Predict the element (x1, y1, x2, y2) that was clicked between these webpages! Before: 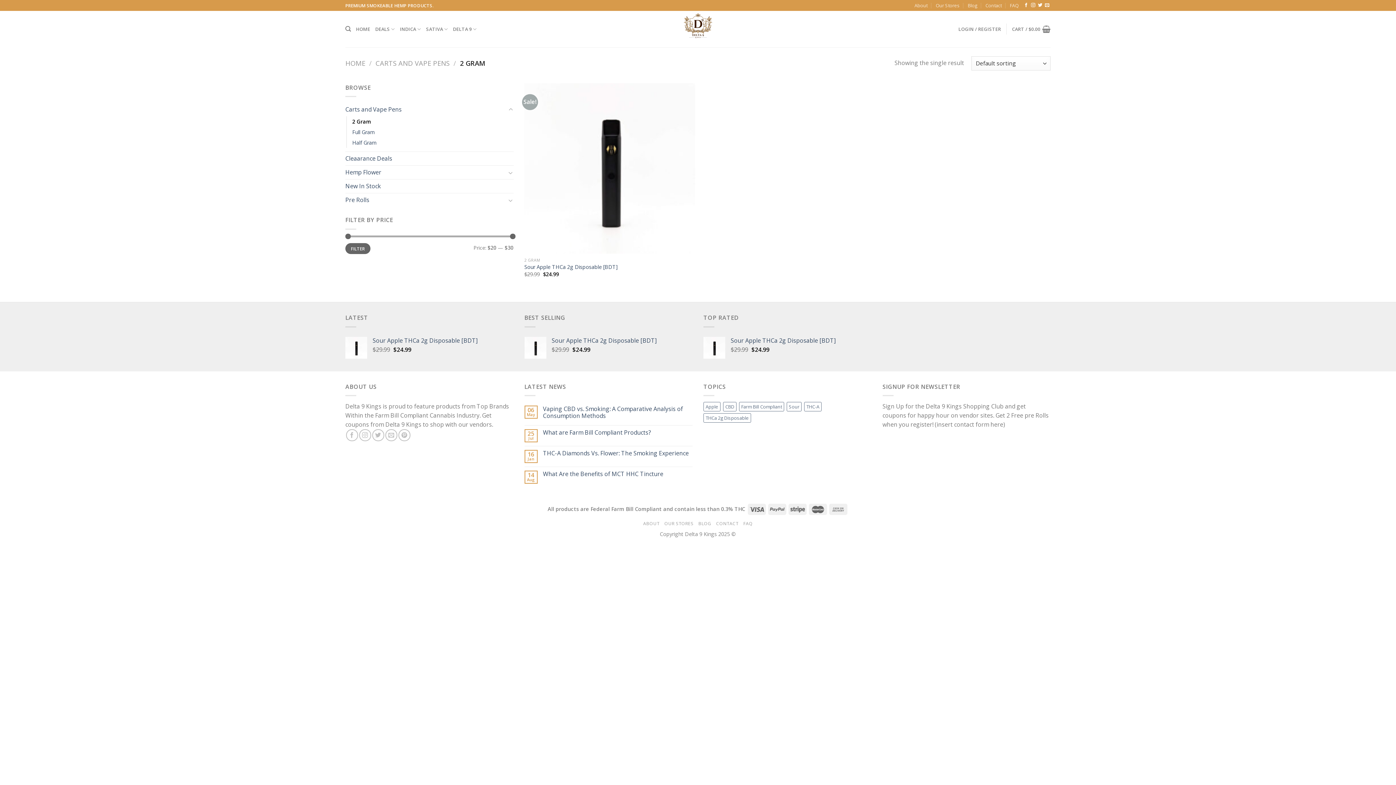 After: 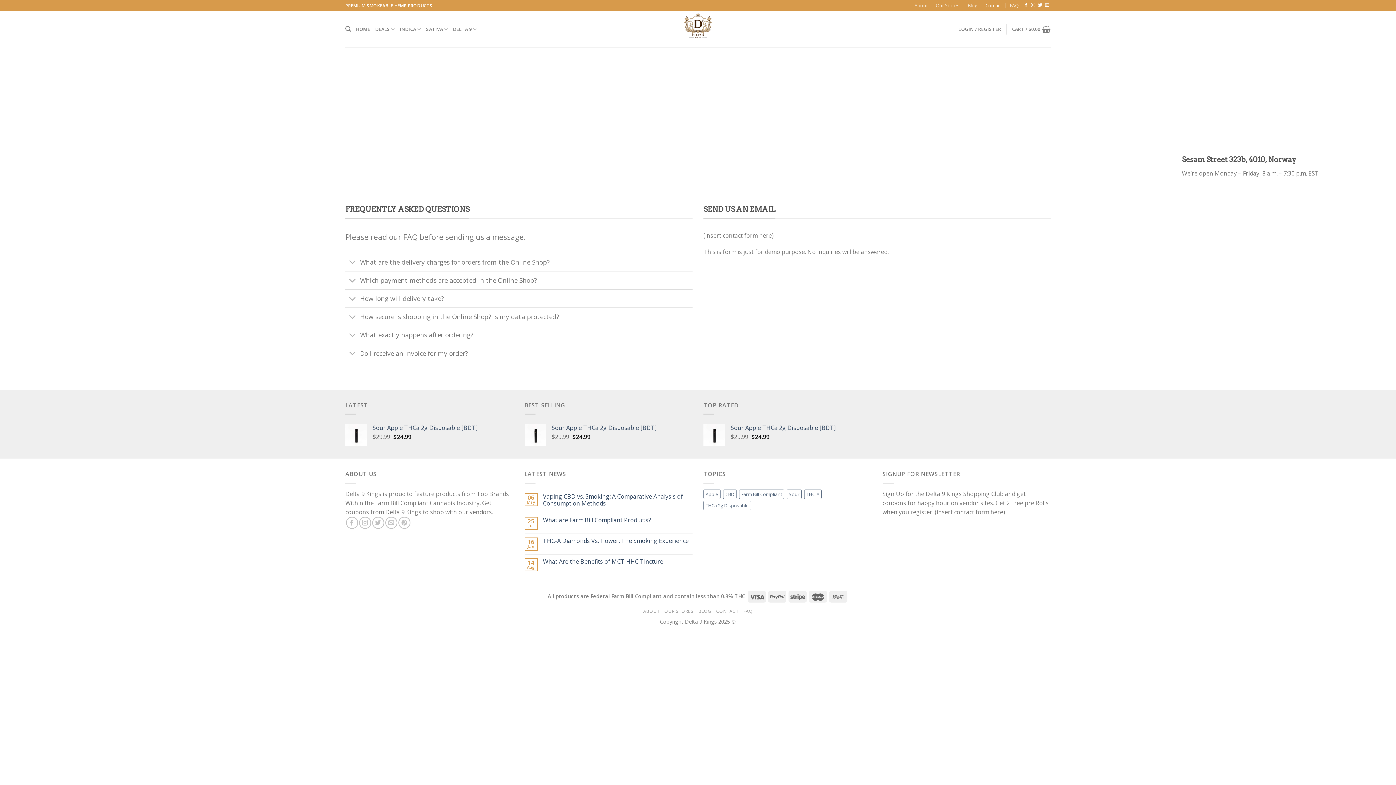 Action: bbox: (985, 0, 1002, 10) label: Contact